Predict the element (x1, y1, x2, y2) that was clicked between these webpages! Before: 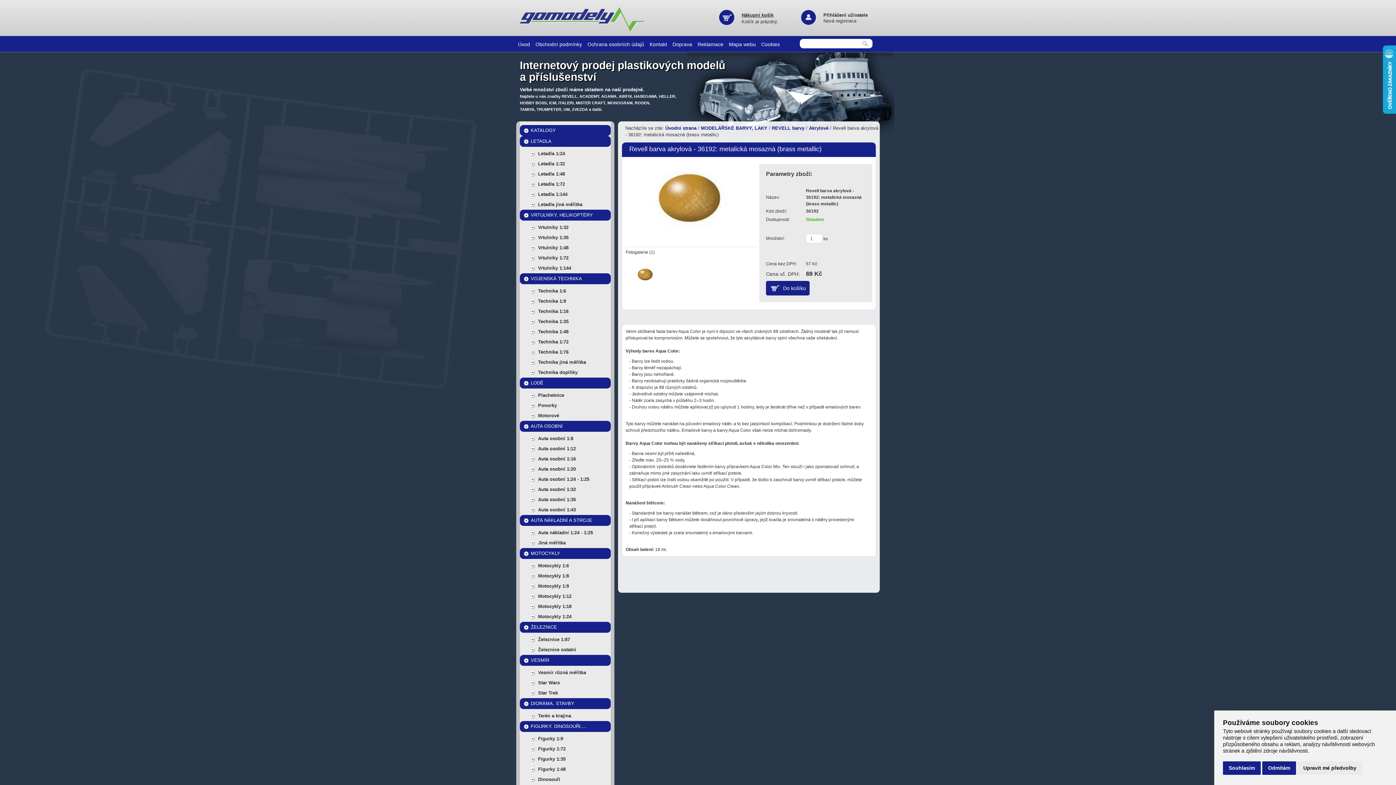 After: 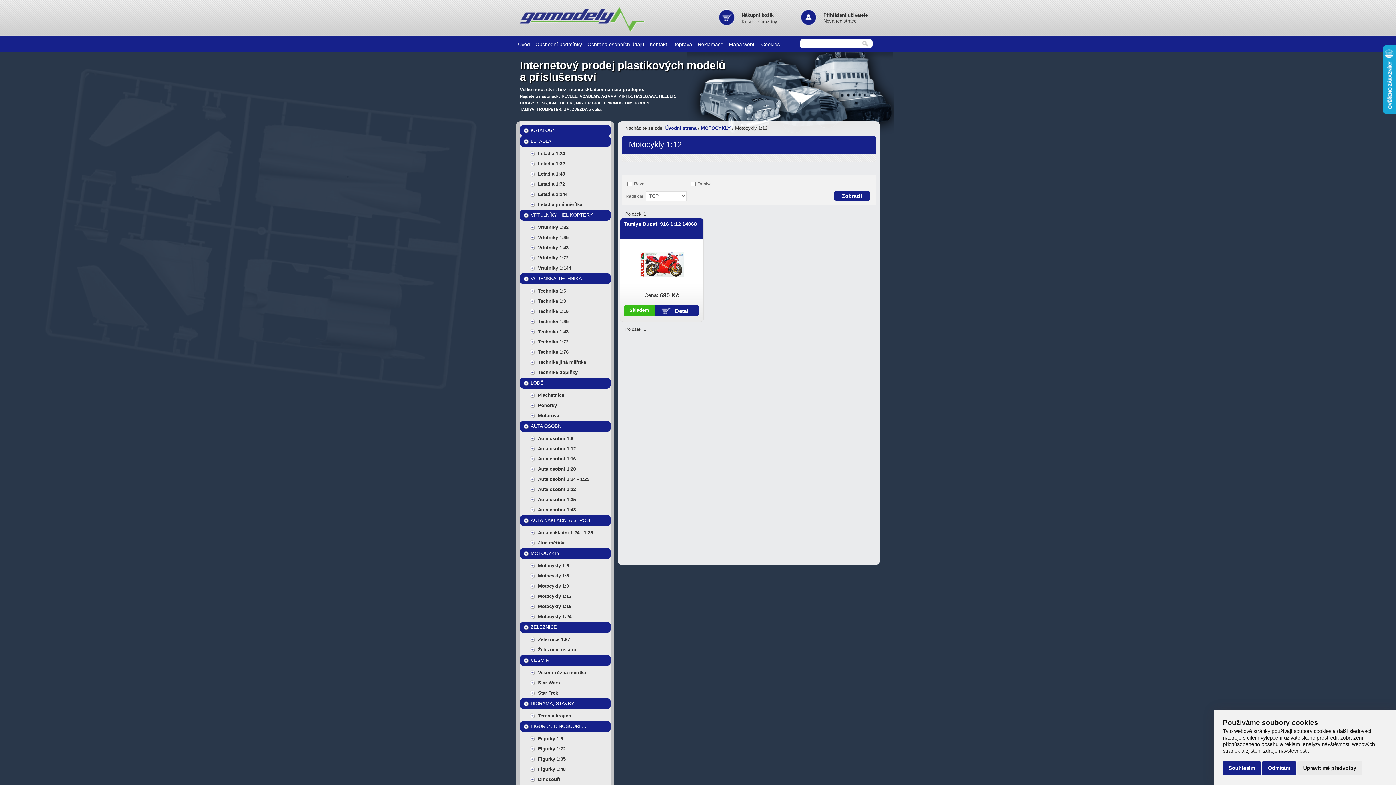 Action: label: Motocykly 1:12 bbox: (527, 591, 610, 601)